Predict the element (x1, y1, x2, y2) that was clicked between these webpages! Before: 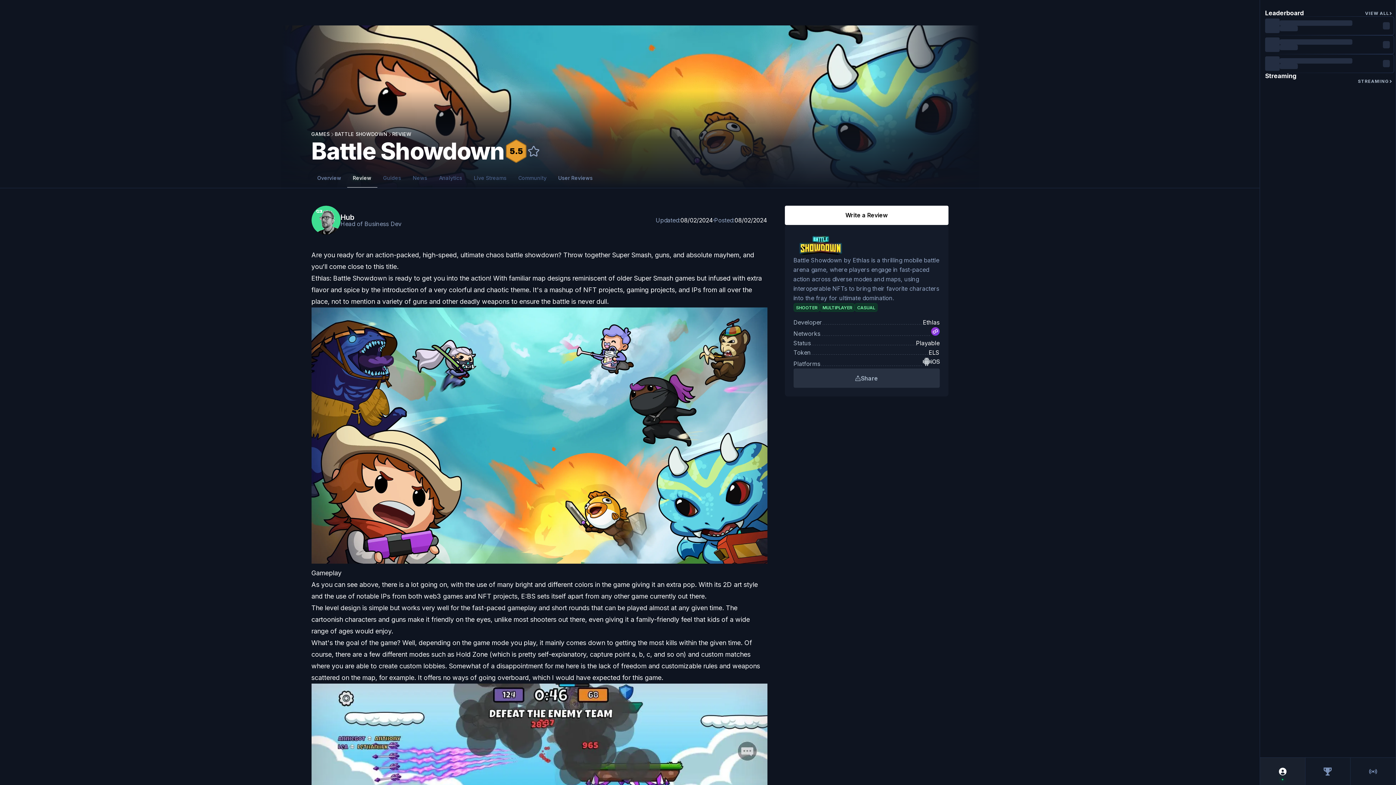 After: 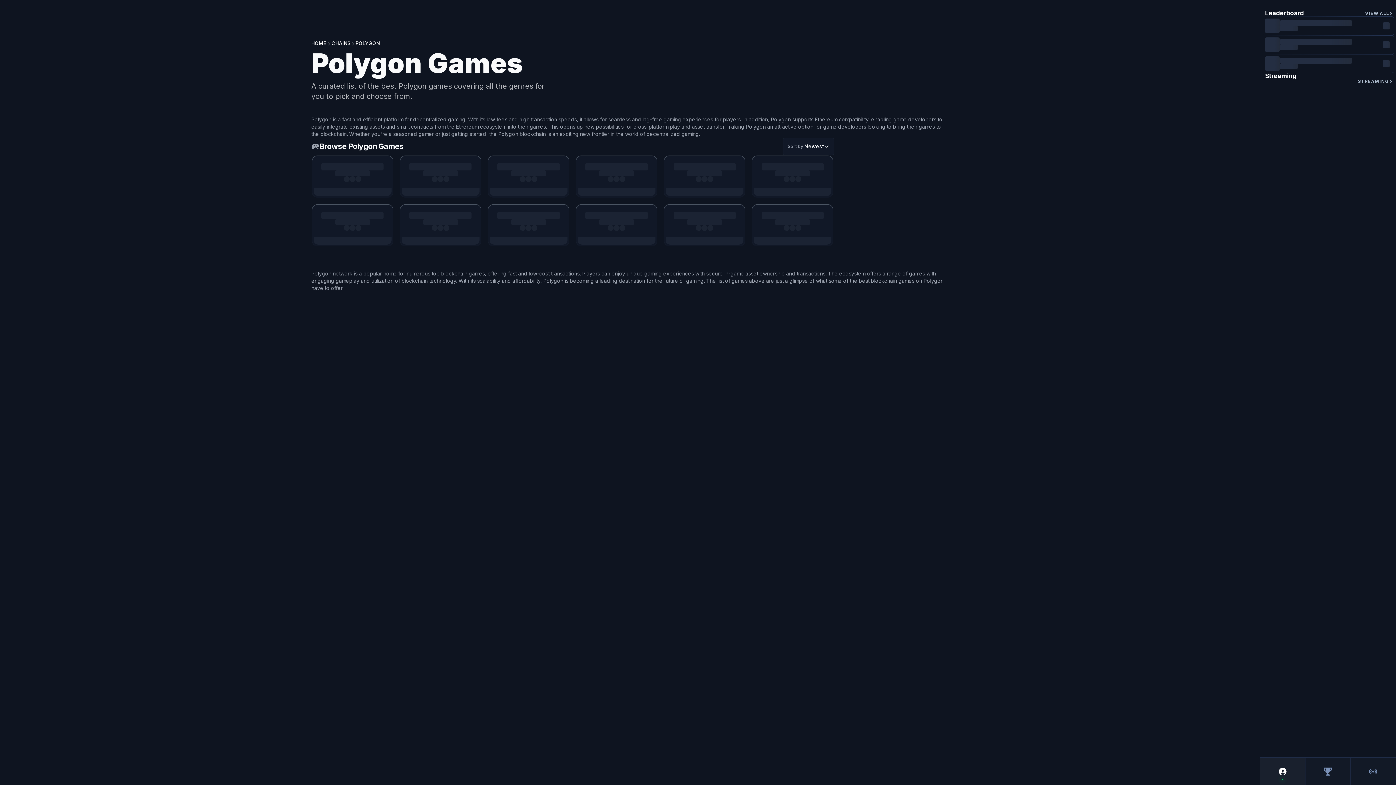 Action: bbox: (931, 327, 939, 336)